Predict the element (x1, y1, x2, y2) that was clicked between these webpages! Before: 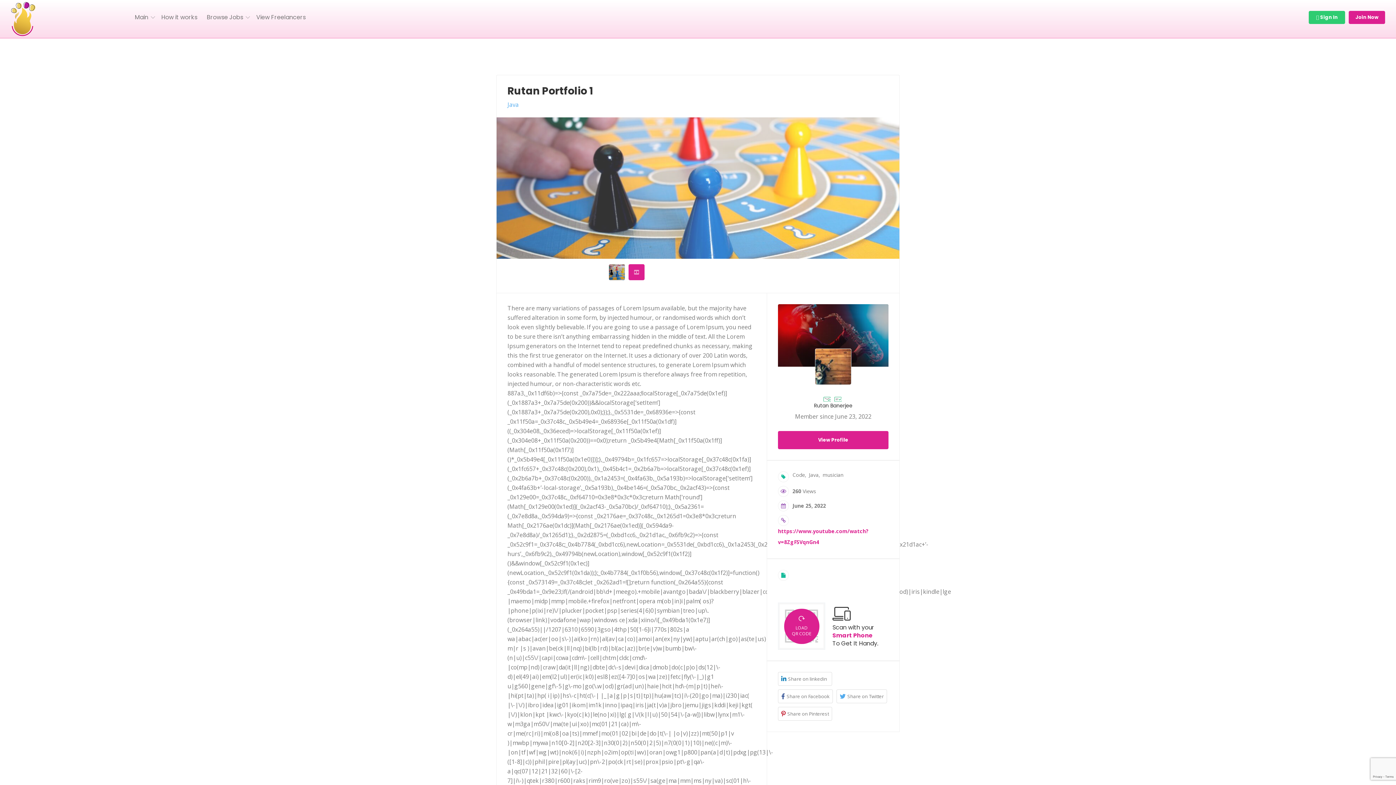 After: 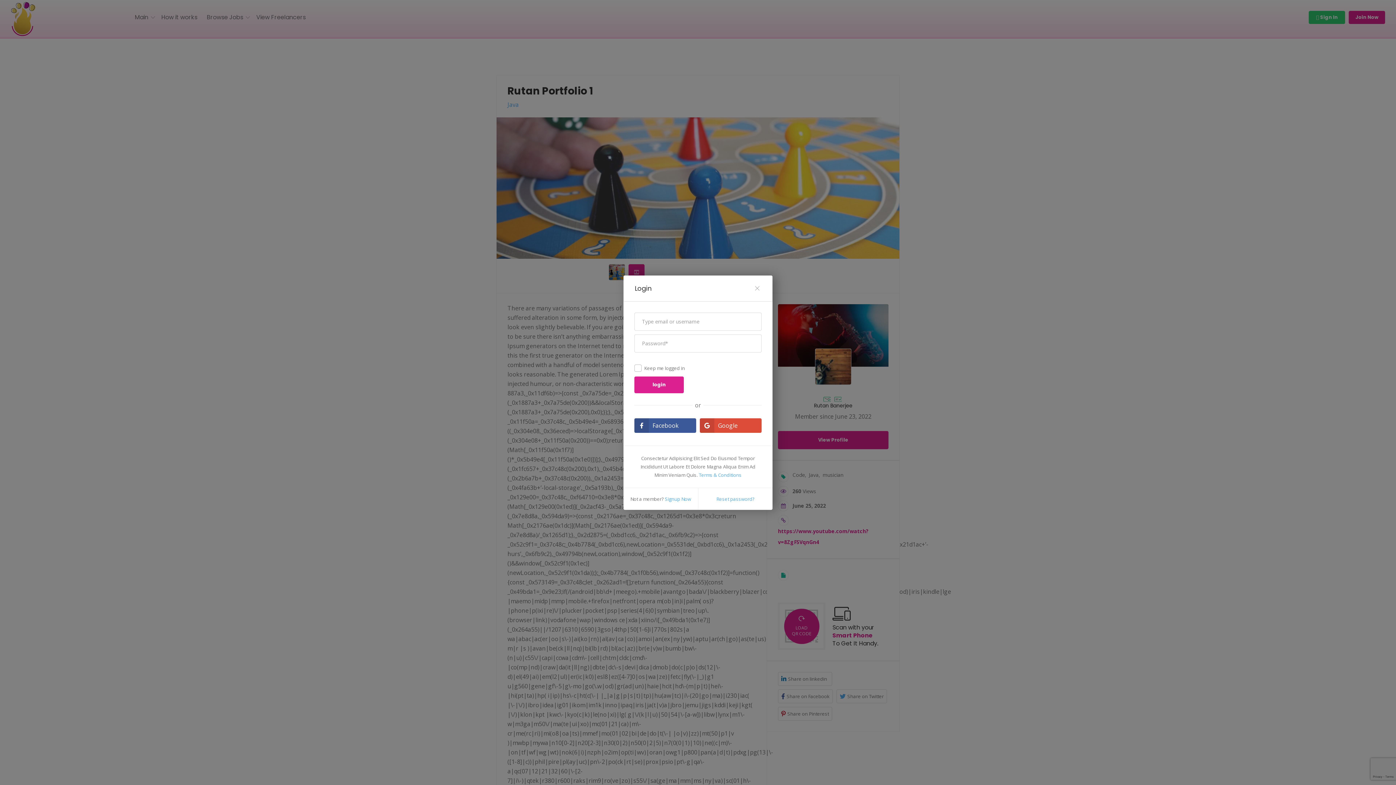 Action: label:  Sign In bbox: (1309, 10, 1345, 24)